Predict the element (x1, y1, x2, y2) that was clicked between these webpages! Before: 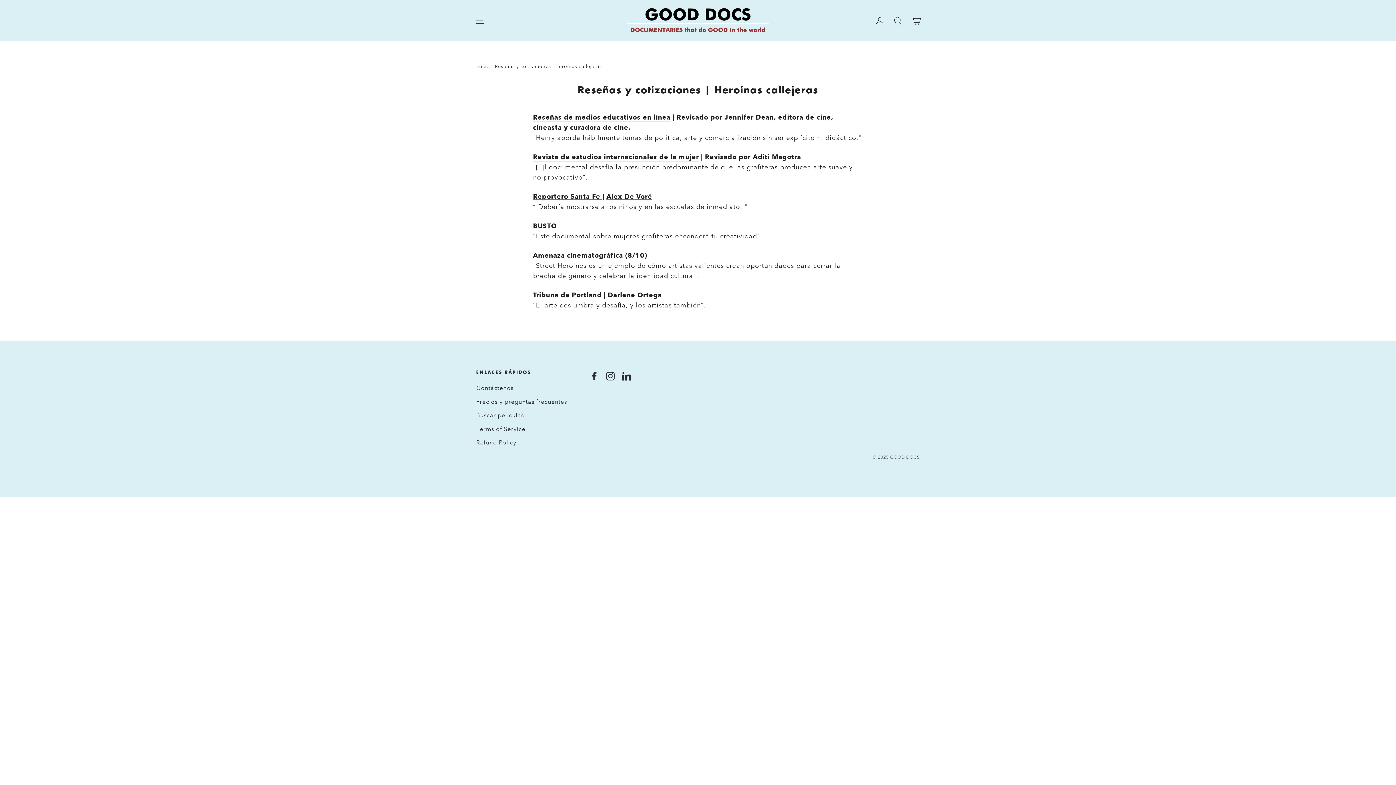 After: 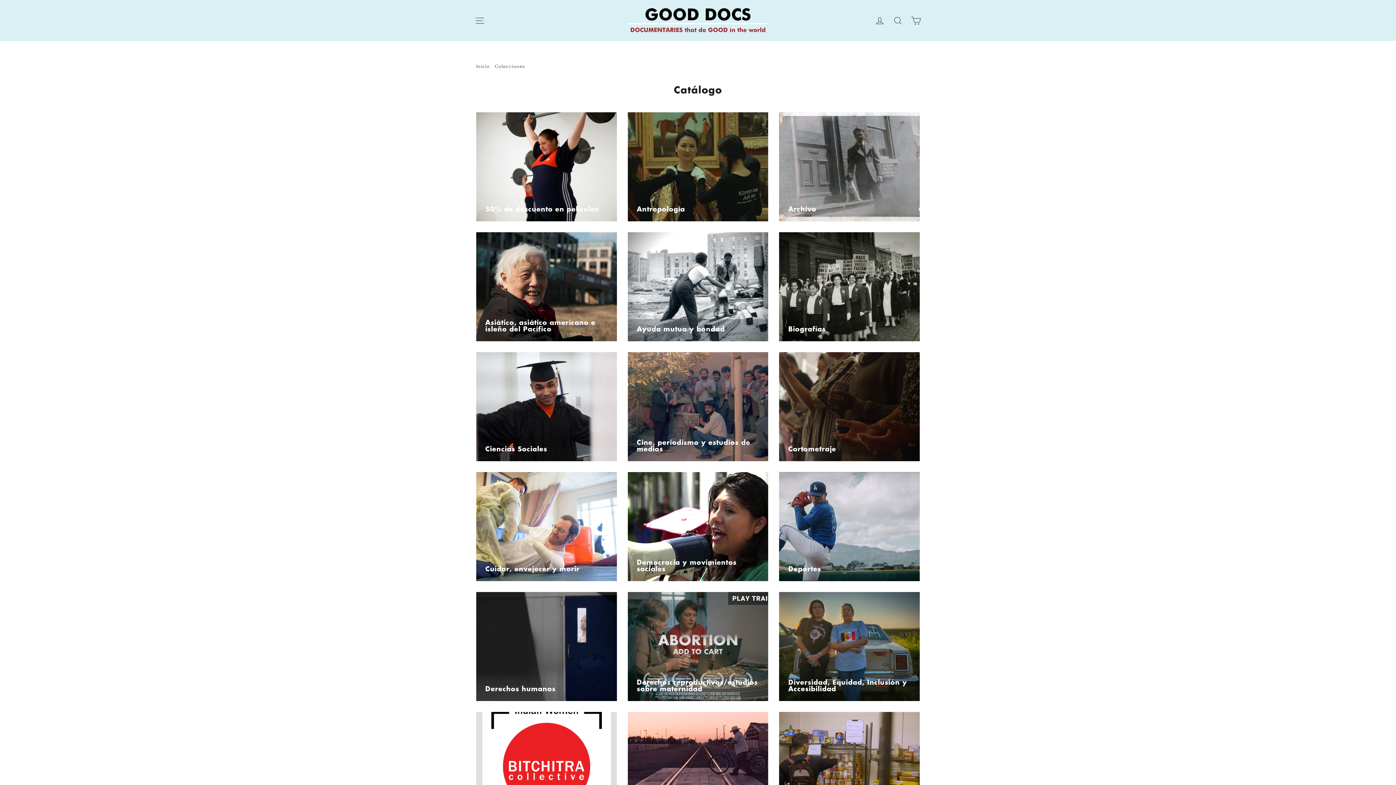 Action: bbox: (476, 409, 579, 421) label: Buscar películas